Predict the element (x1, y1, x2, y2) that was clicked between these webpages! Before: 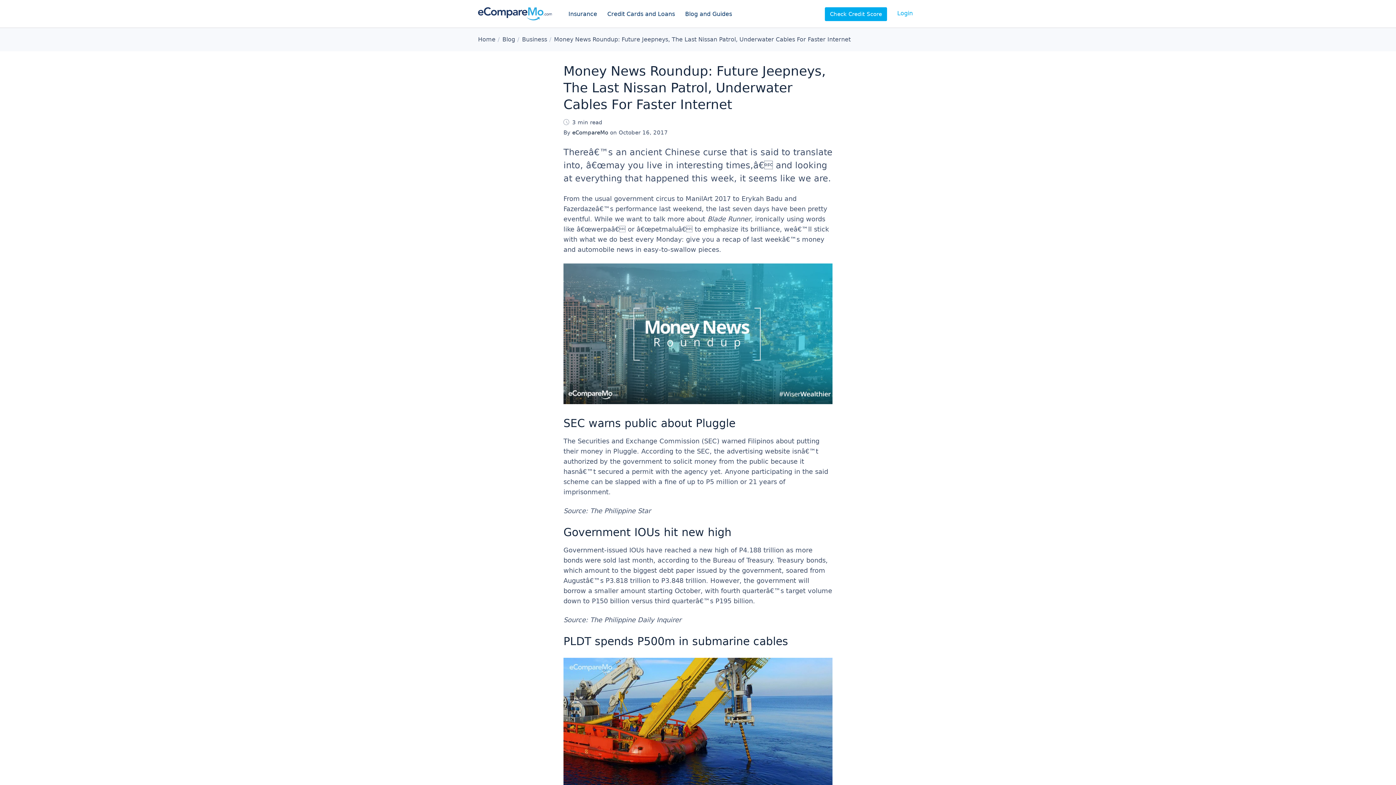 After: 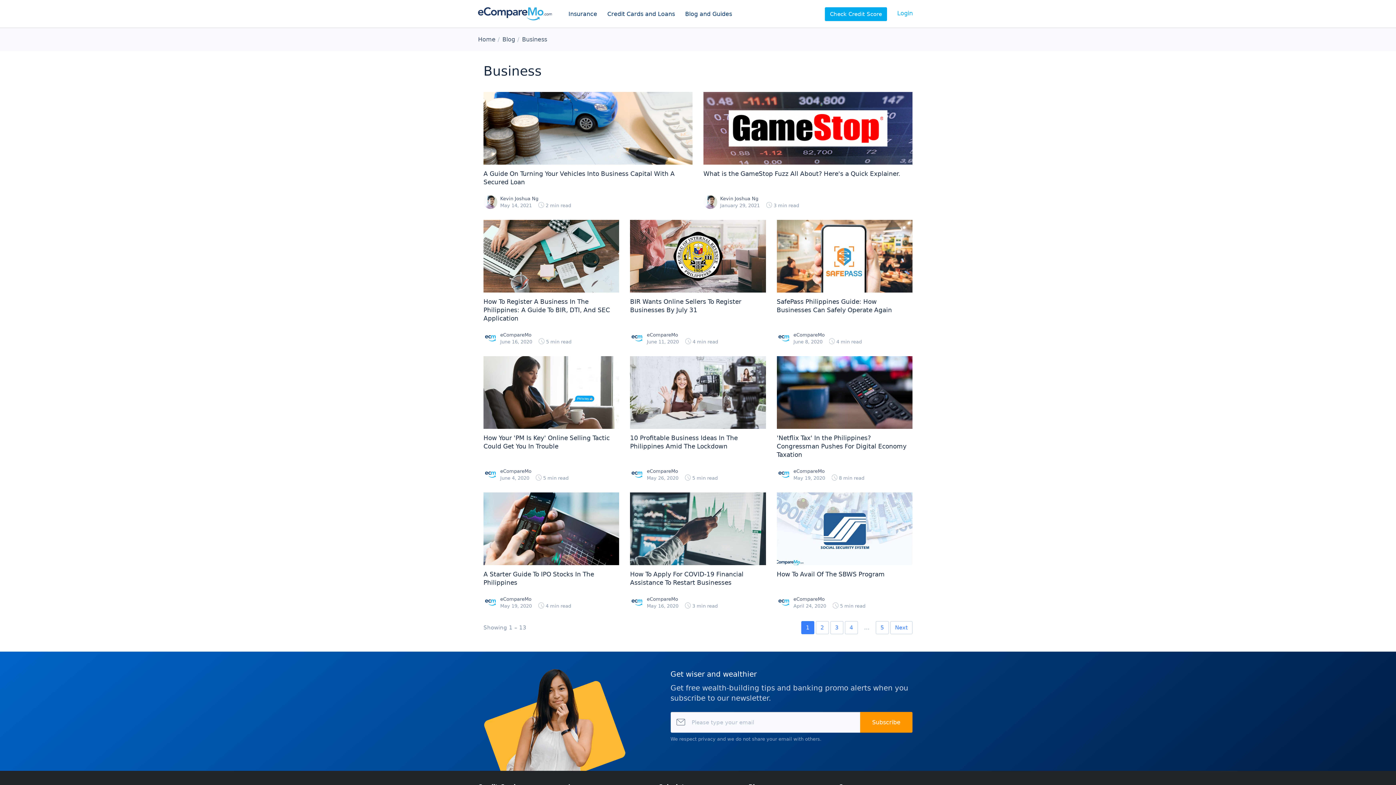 Action: label: Business bbox: (522, 36, 547, 42)